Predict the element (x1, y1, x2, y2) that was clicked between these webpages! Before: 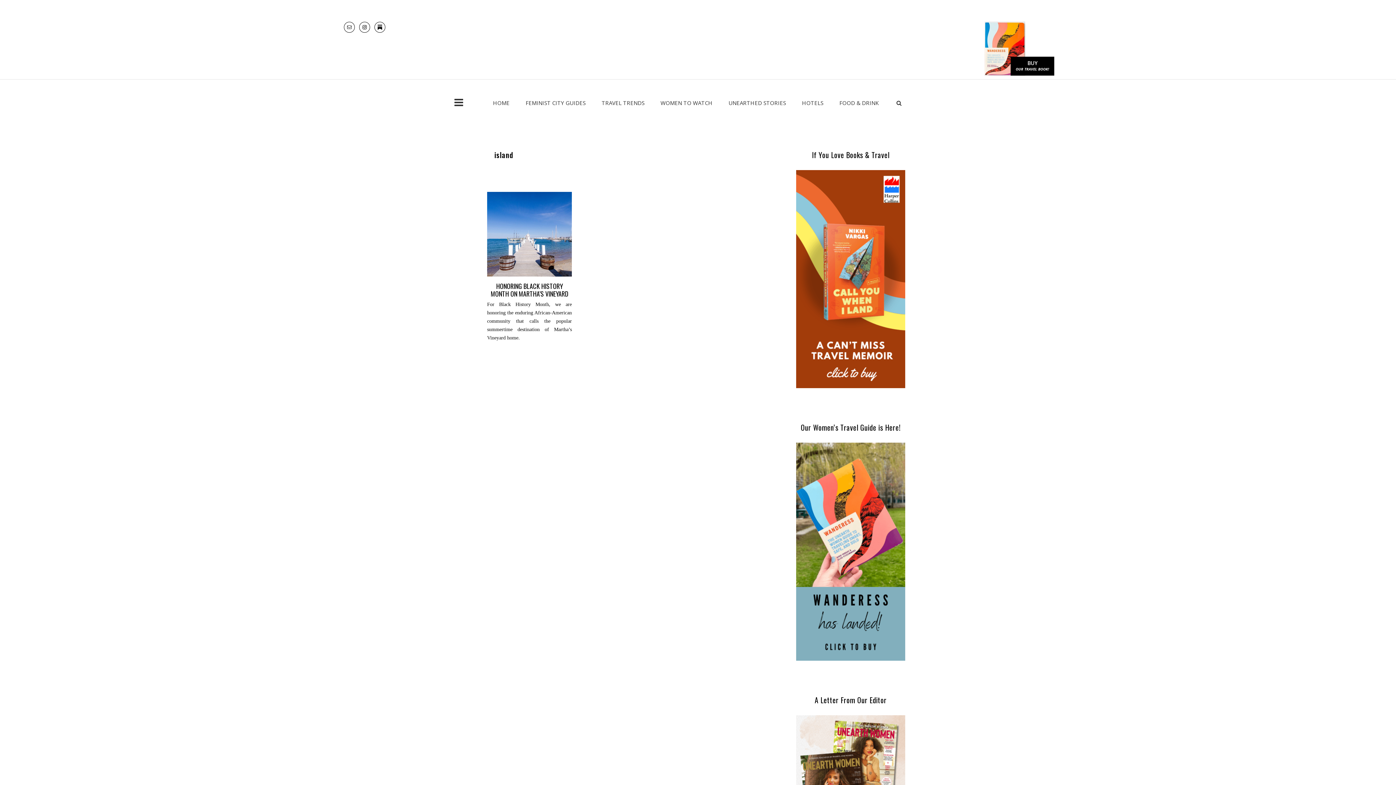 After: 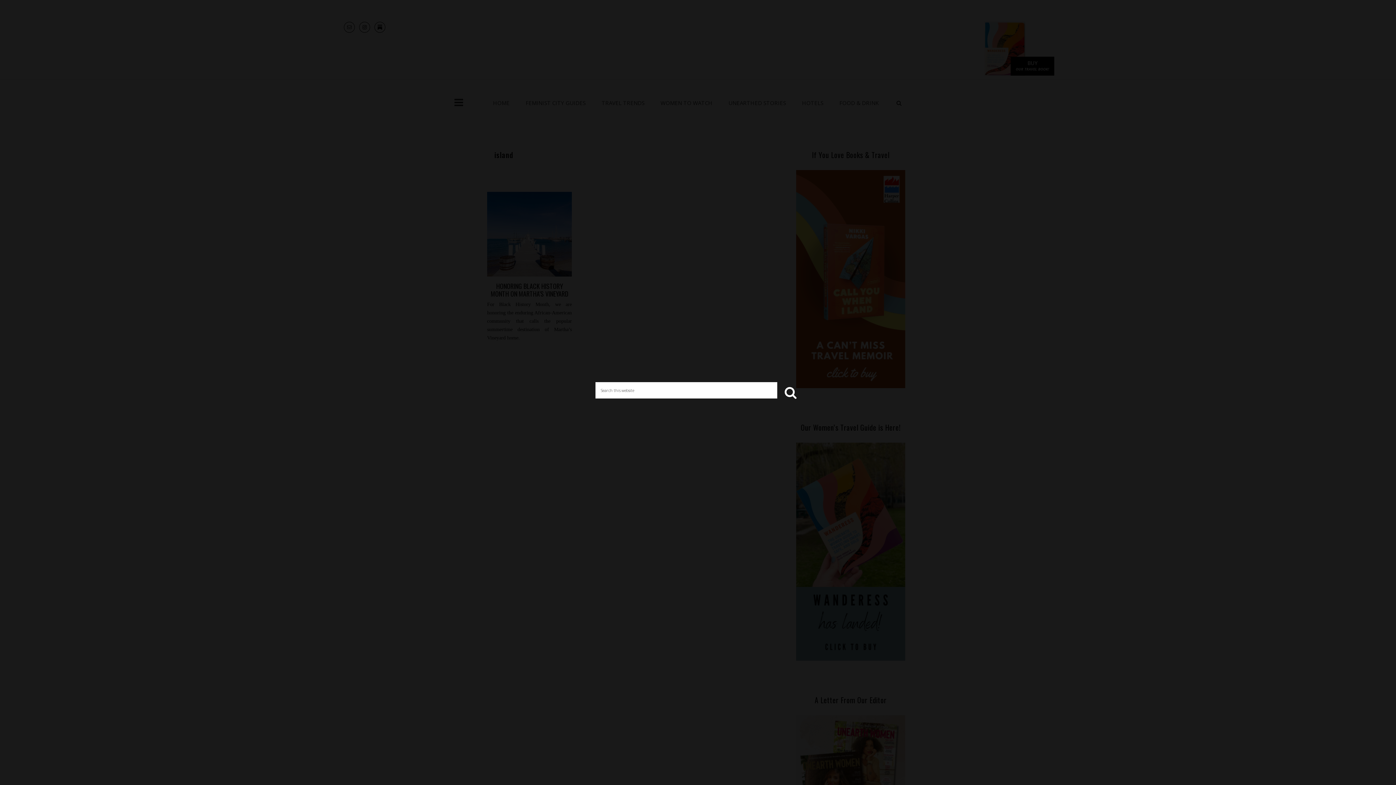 Action: bbox: (888, 92, 910, 113)